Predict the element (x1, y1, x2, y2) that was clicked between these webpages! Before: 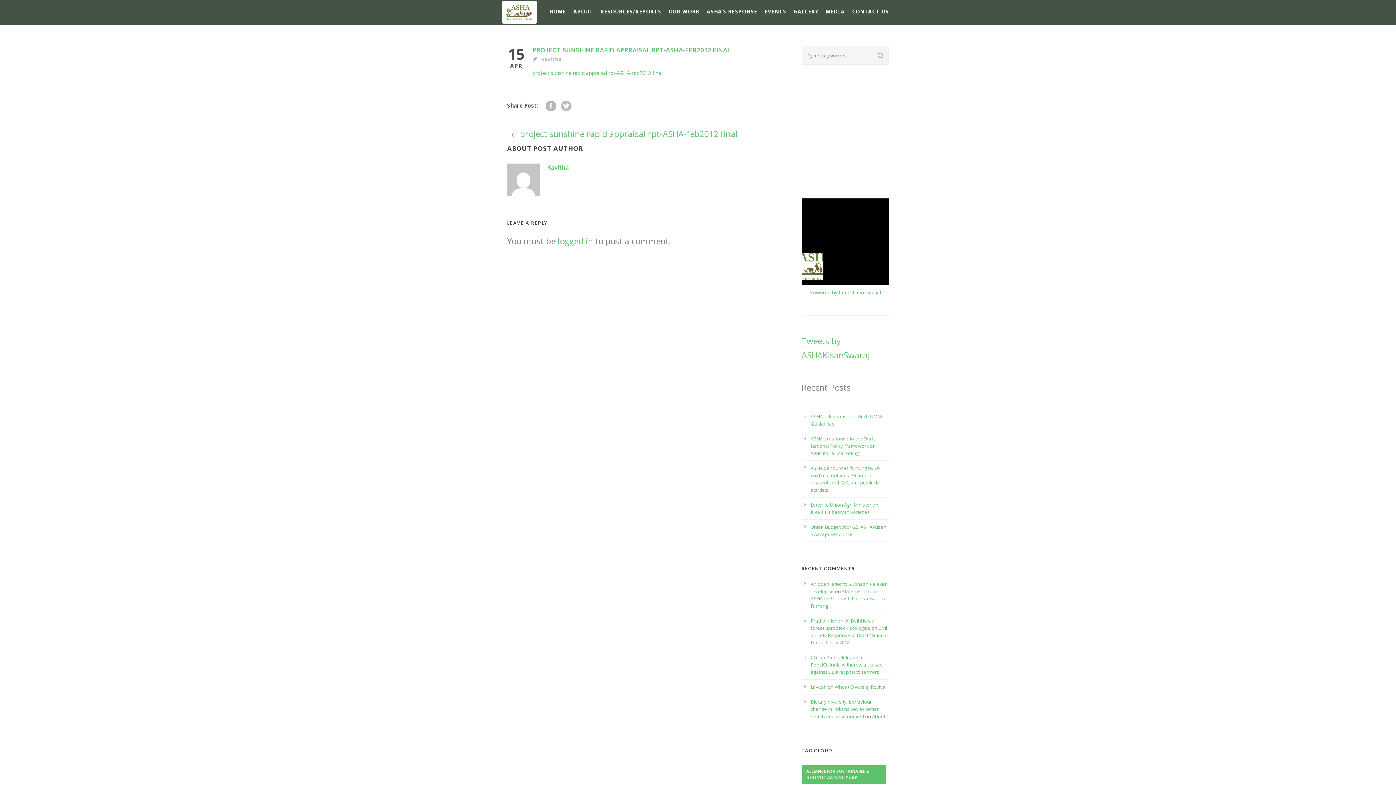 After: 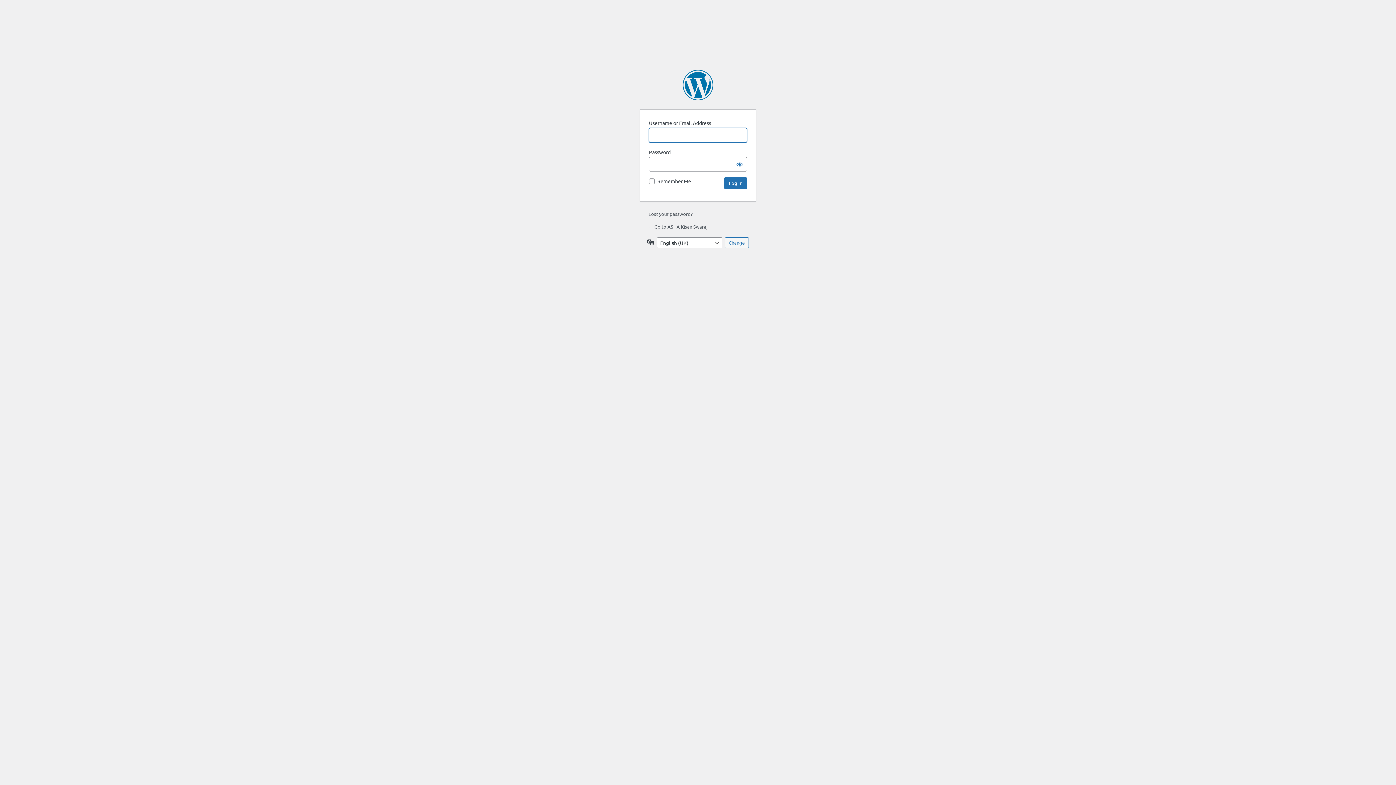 Action: label: logged in bbox: (557, 235, 593, 246)